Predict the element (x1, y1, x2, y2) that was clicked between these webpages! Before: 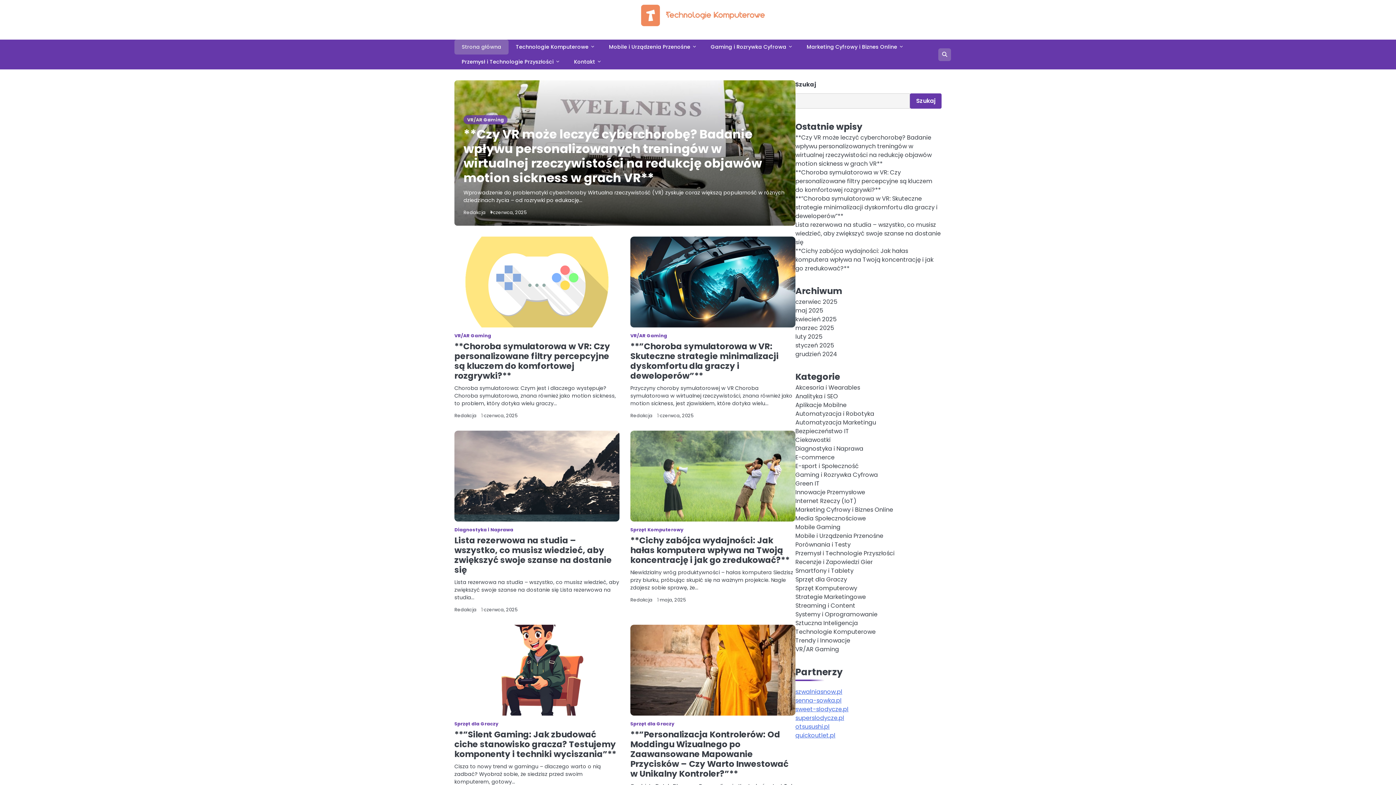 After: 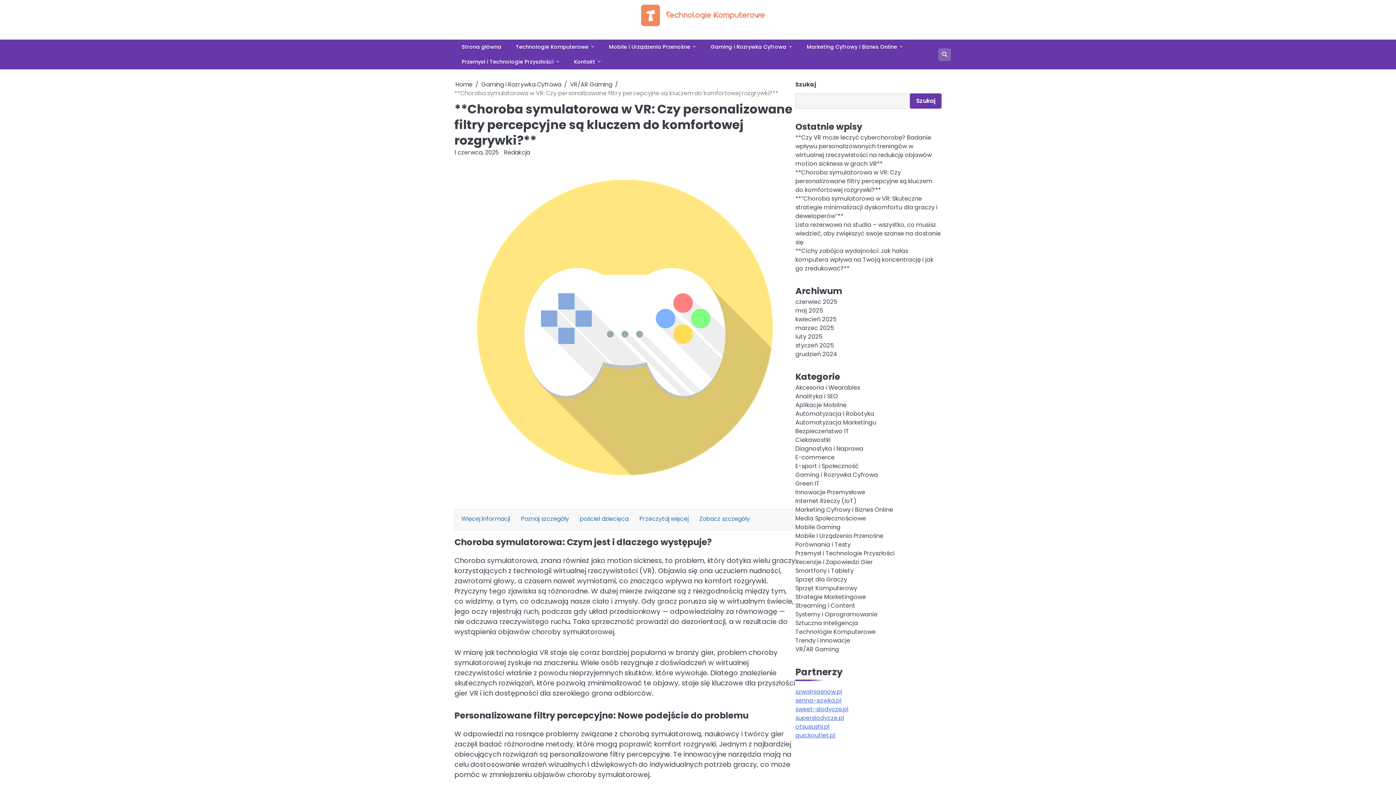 Action: label: **Choroba symulatorowa w VR: Czy personalizowane filtry percepcyjne są kluczem do komfortowej rozgrywki?** bbox: (454, 340, 610, 381)